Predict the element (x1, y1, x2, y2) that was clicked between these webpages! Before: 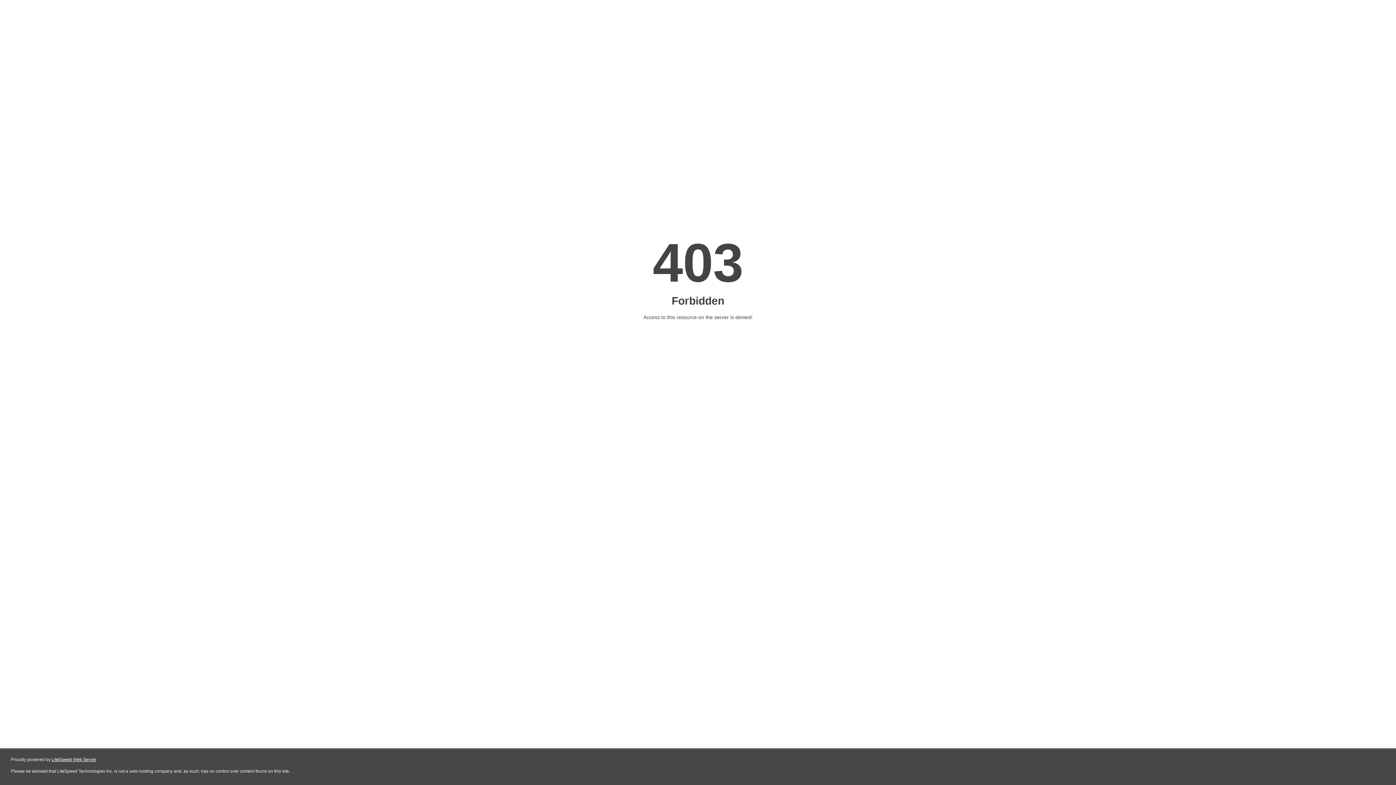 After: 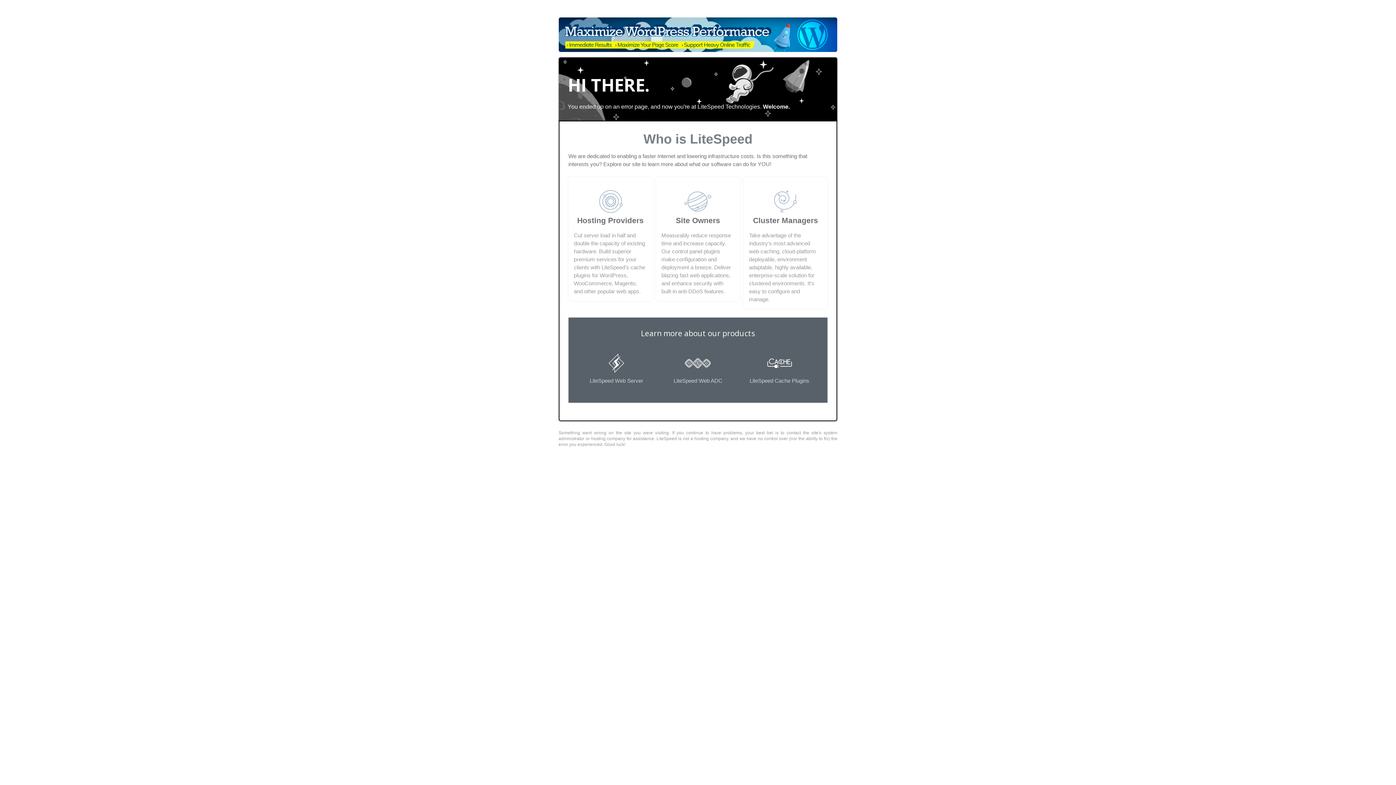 Action: bbox: (51, 757, 96, 762) label: LiteSpeed Web Server